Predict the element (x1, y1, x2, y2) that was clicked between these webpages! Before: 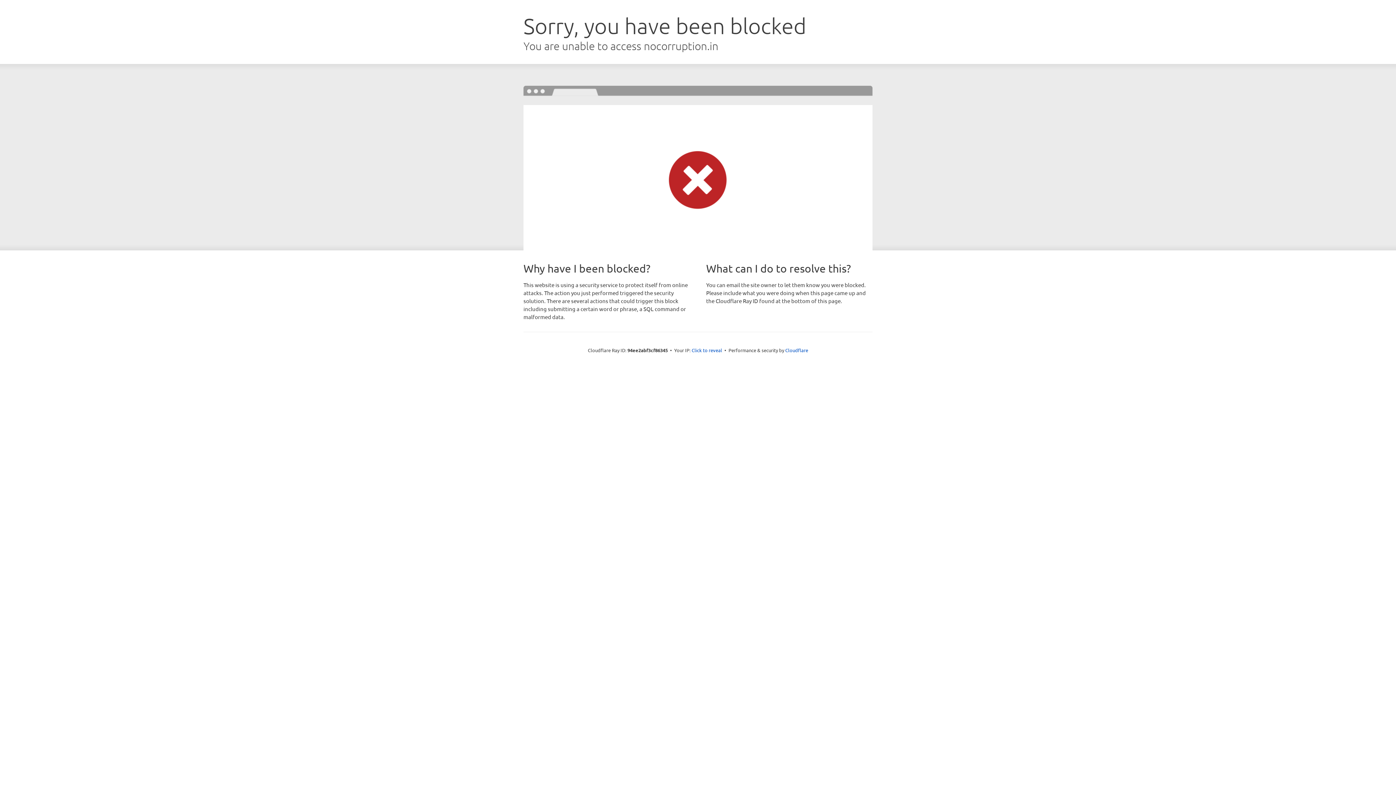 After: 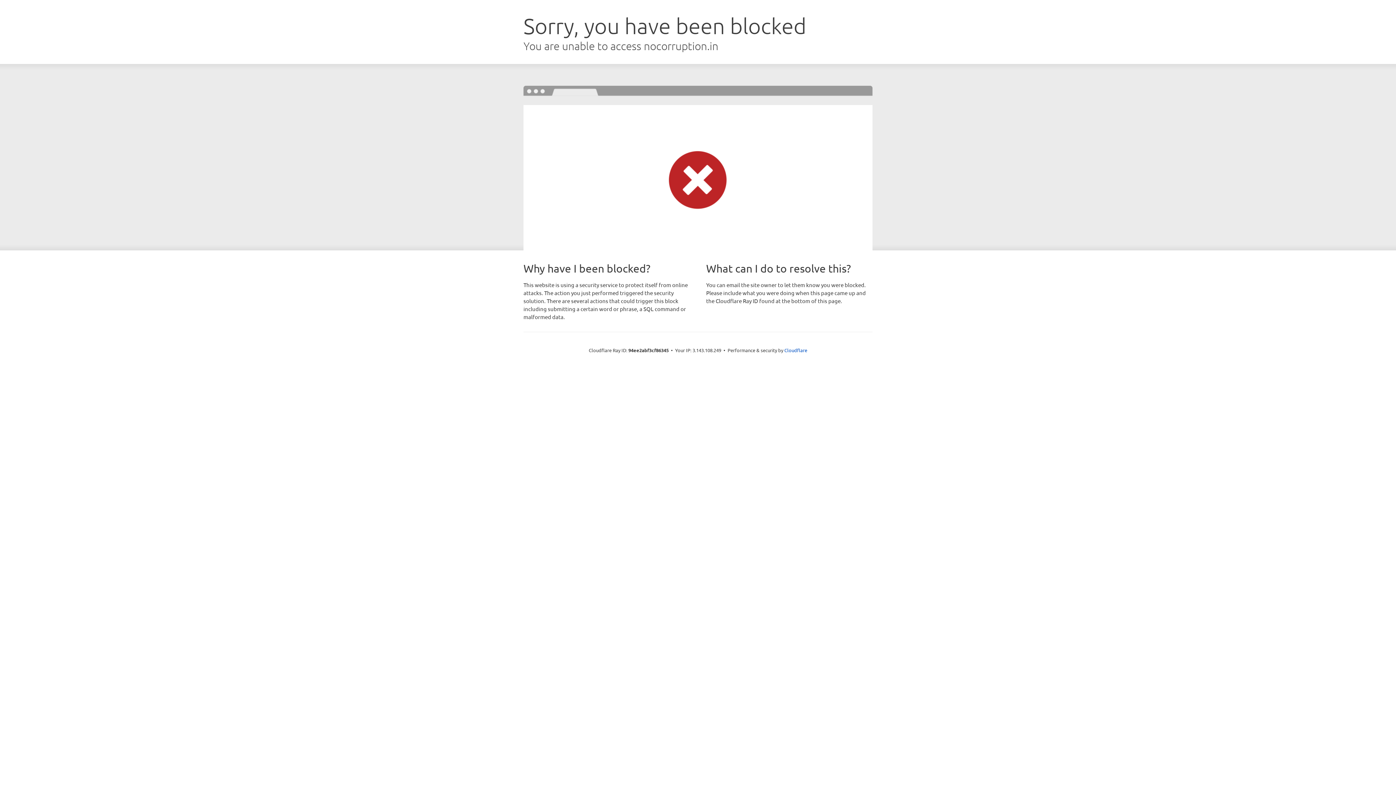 Action: bbox: (691, 346, 722, 353) label: Click to reveal